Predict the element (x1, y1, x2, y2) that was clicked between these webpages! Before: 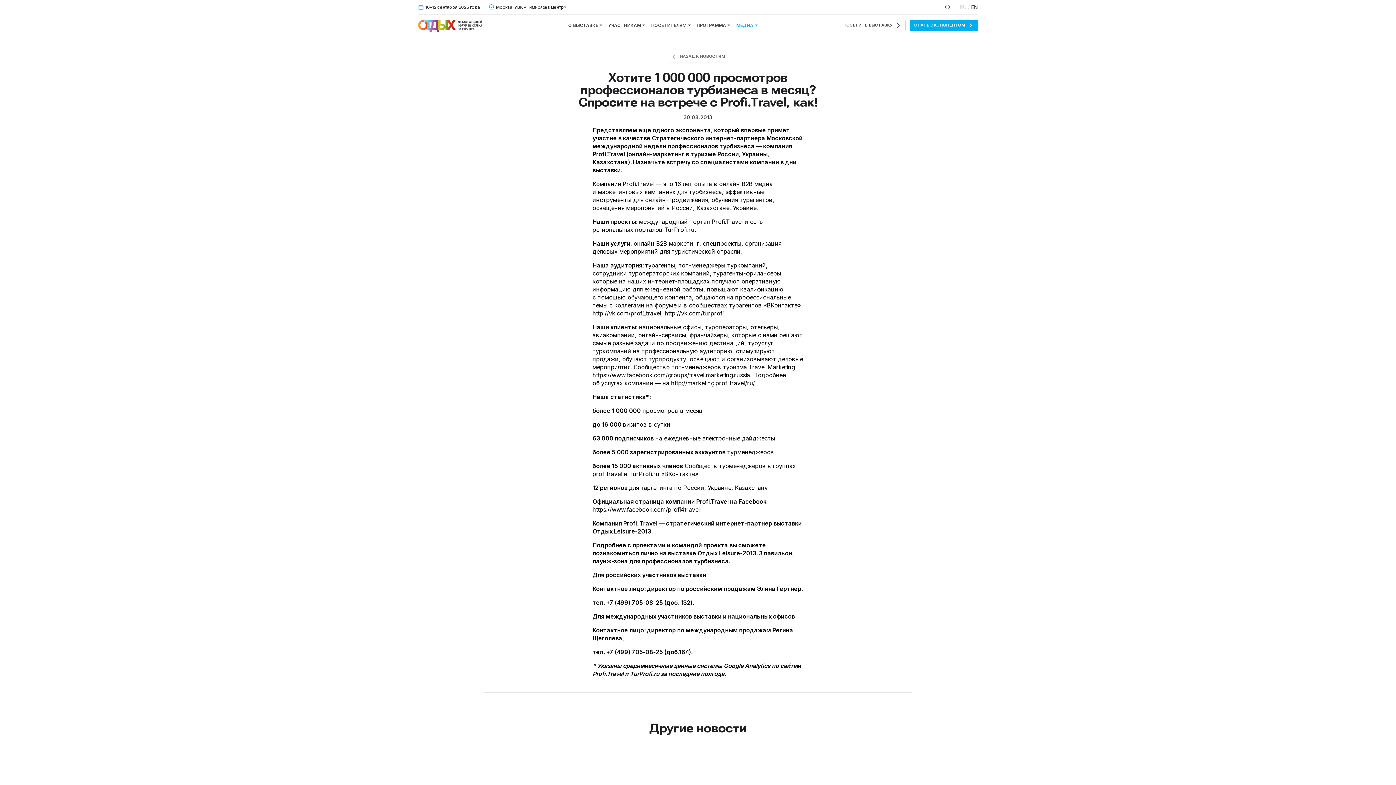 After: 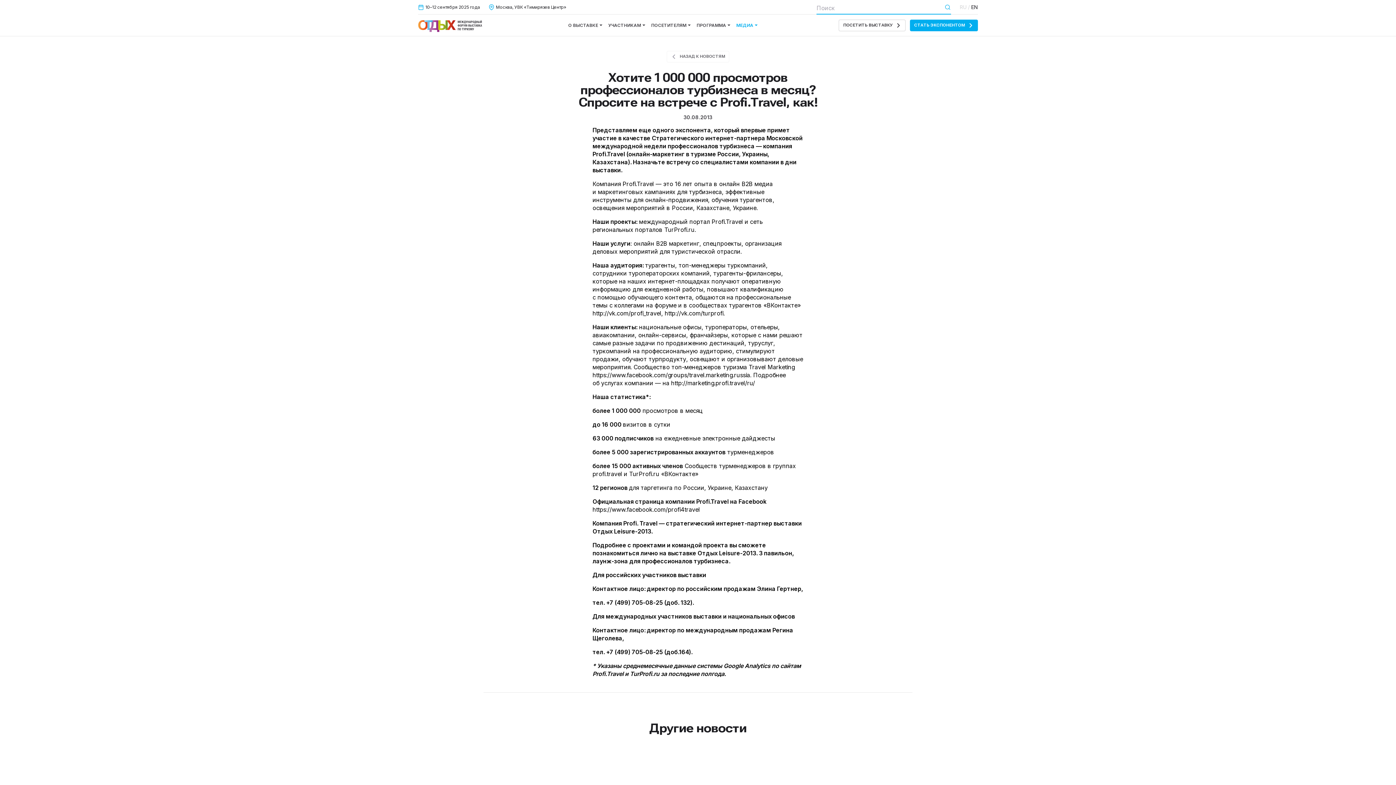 Action: bbox: (944, 3, 951, 10)